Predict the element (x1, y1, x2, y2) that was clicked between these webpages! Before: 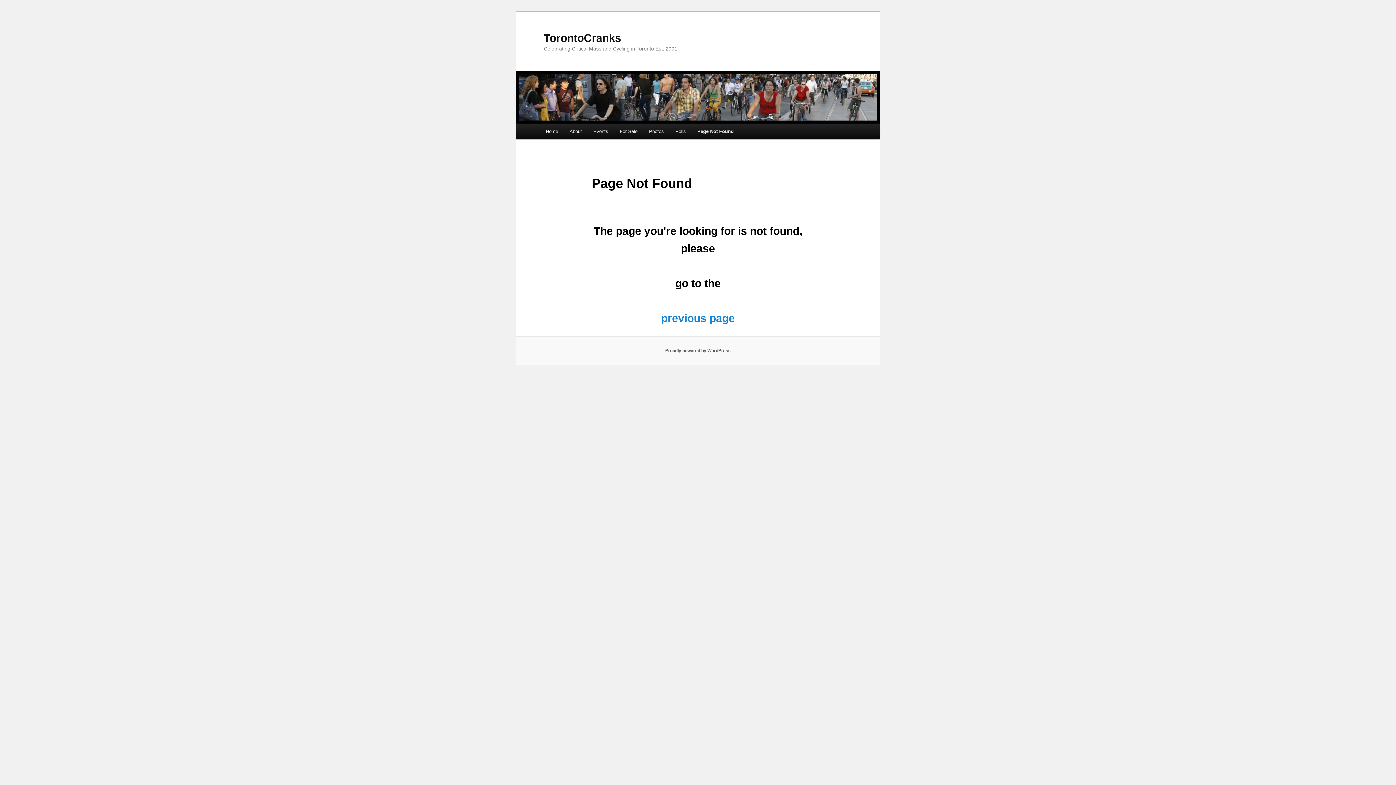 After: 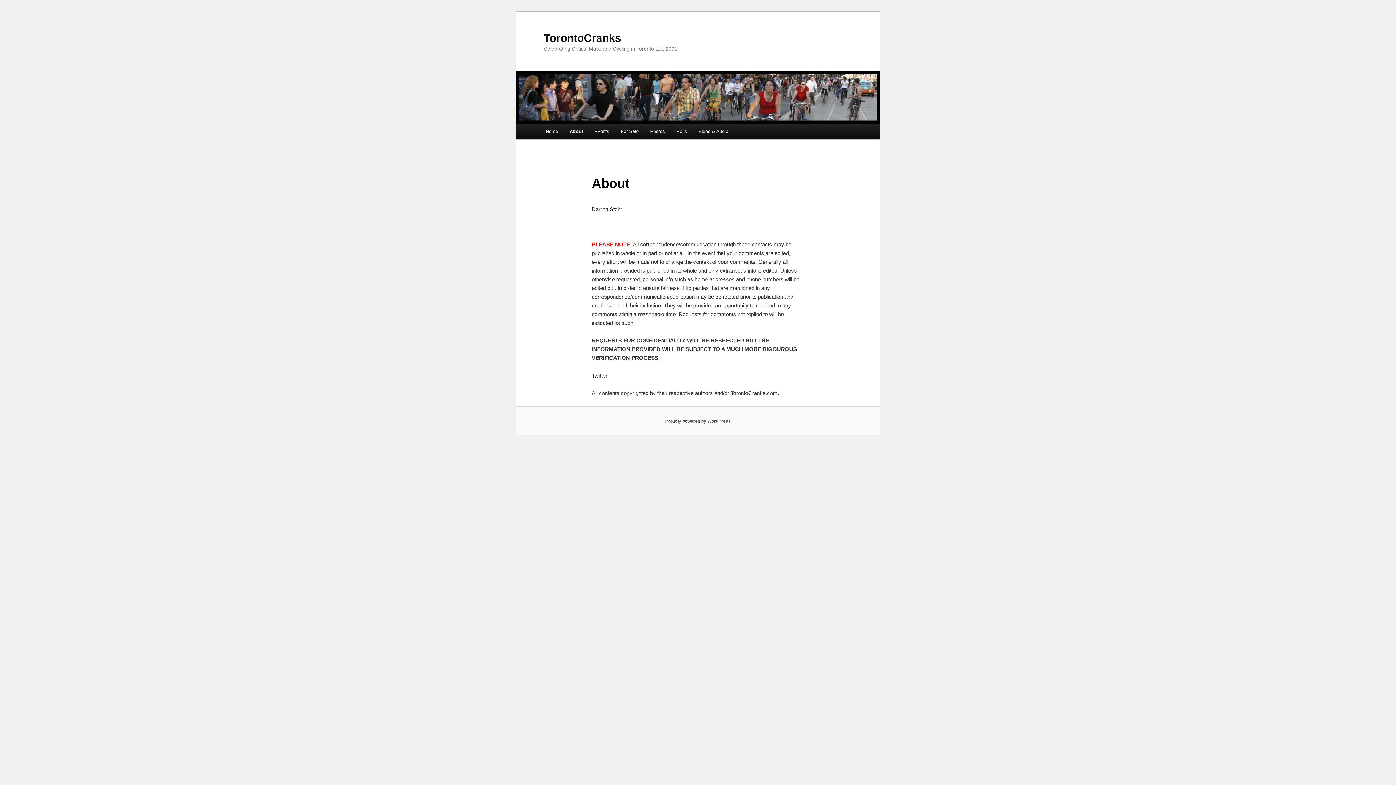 Action: label: About bbox: (563, 123, 587, 139)